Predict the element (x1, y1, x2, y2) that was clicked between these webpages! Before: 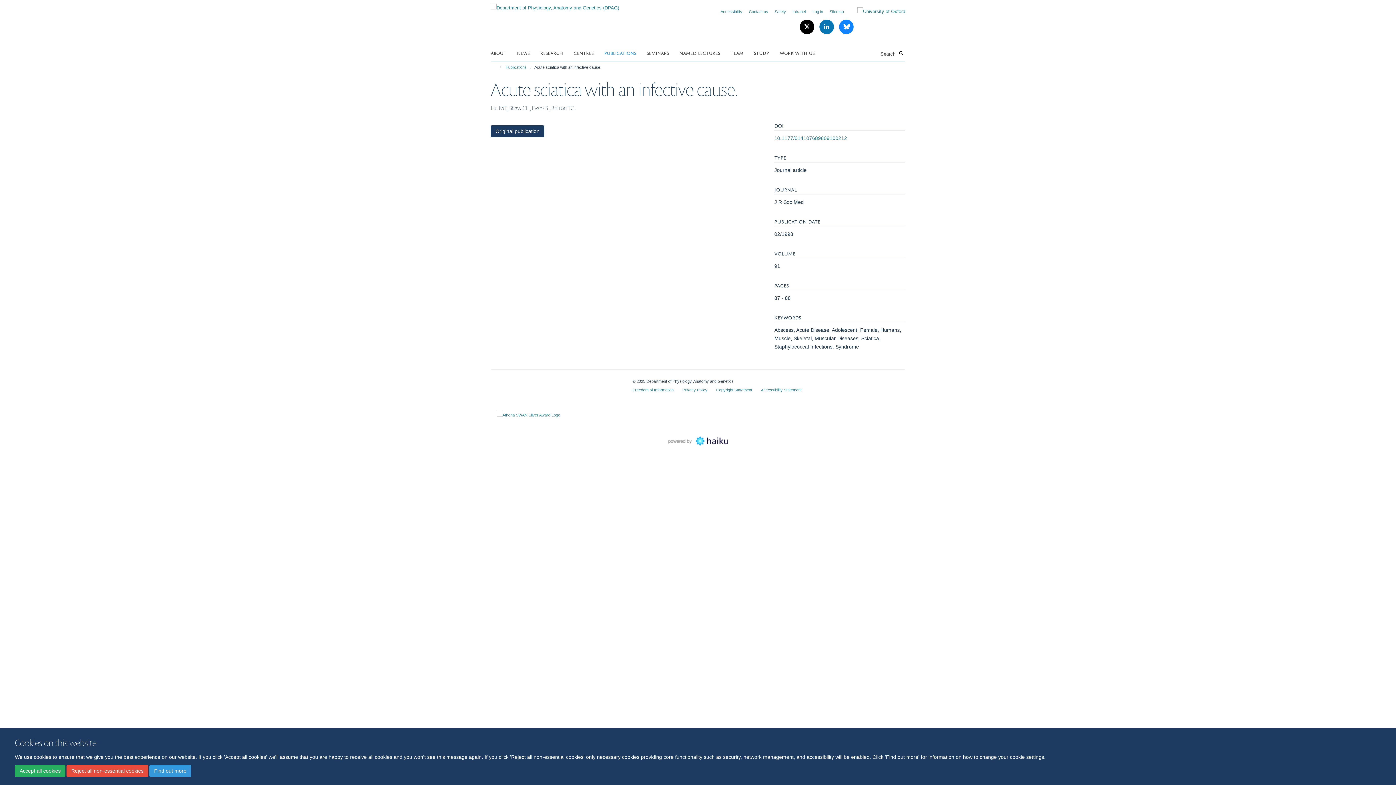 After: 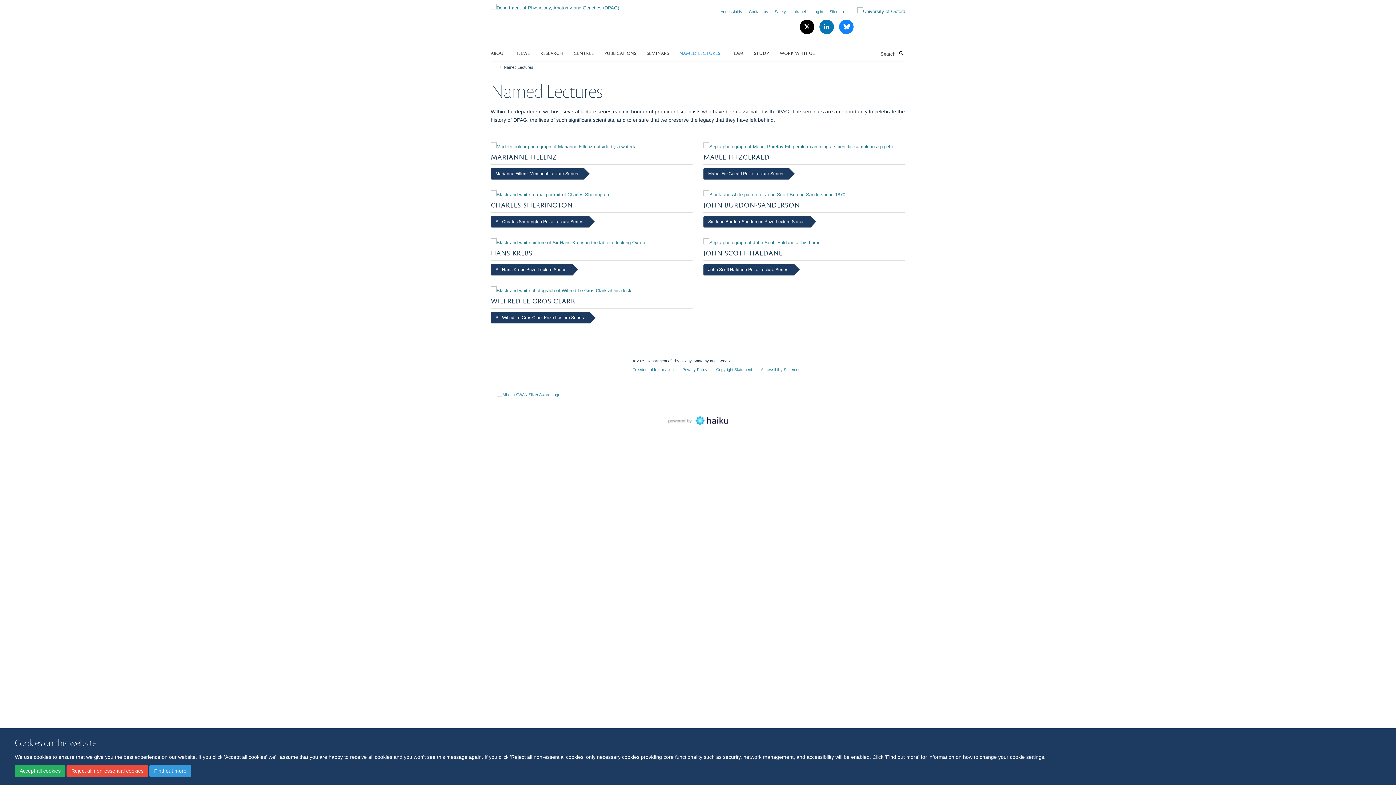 Action: label: NAMED LECTURES bbox: (679, 47, 729, 58)